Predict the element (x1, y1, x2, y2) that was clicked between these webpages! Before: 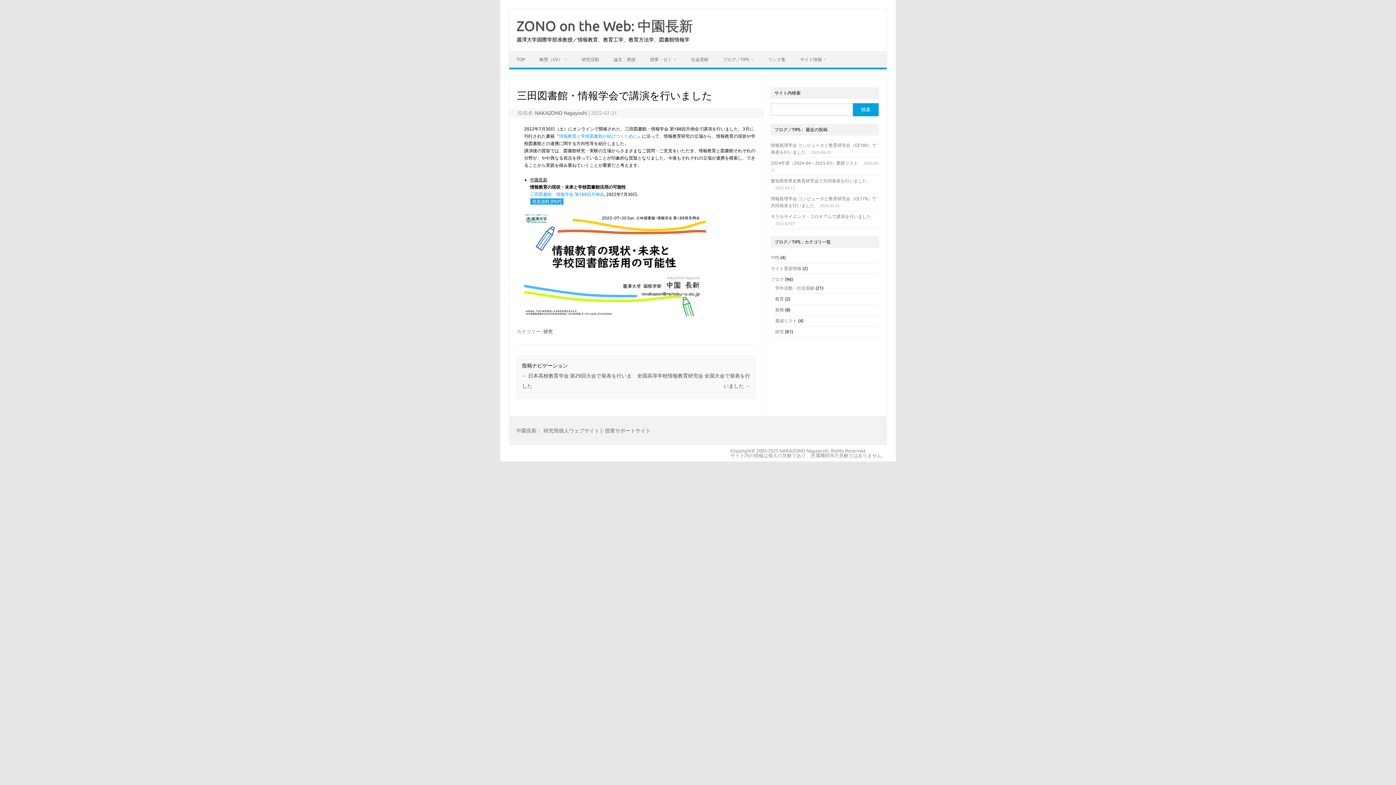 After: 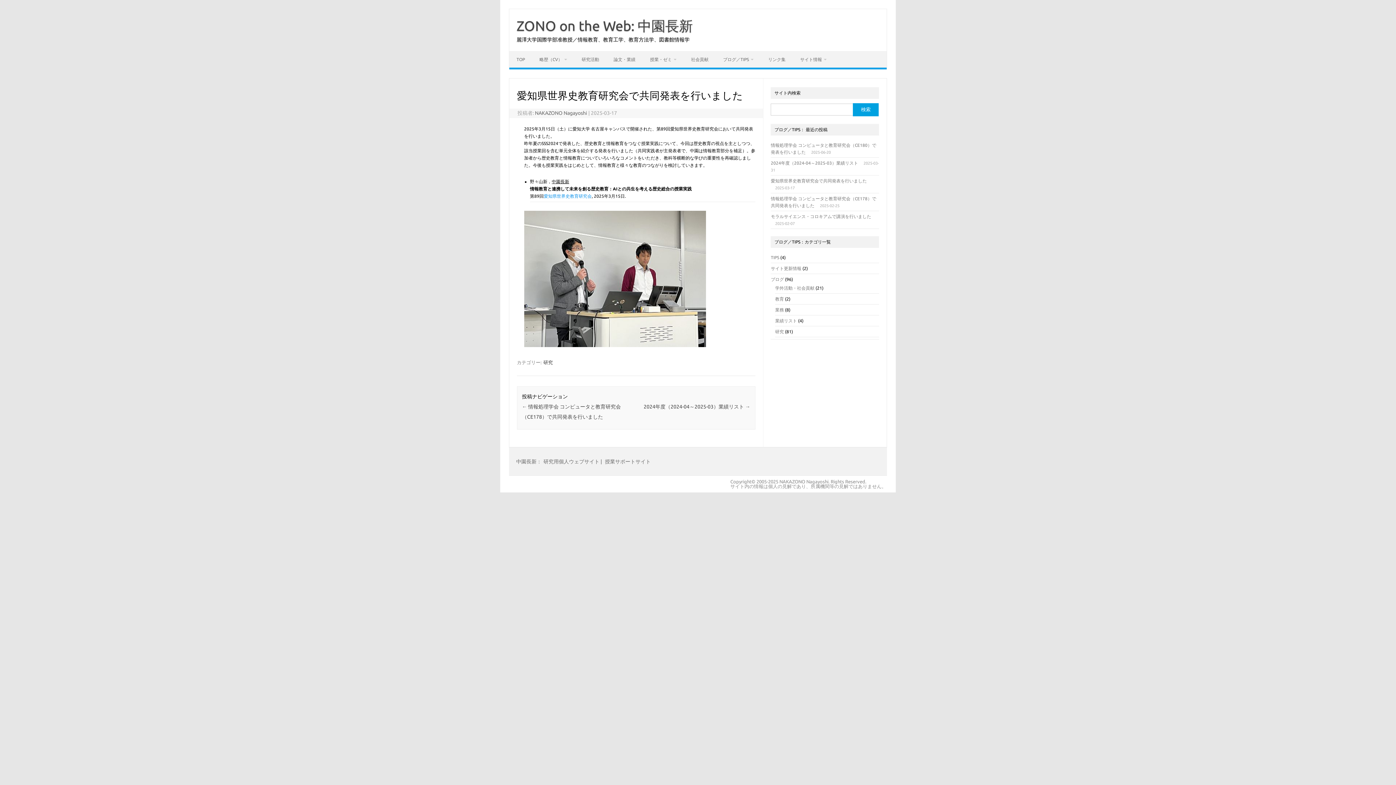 Action: label: 愛知県世界史教育研究会で共同発表を行いました bbox: (771, 178, 867, 183)